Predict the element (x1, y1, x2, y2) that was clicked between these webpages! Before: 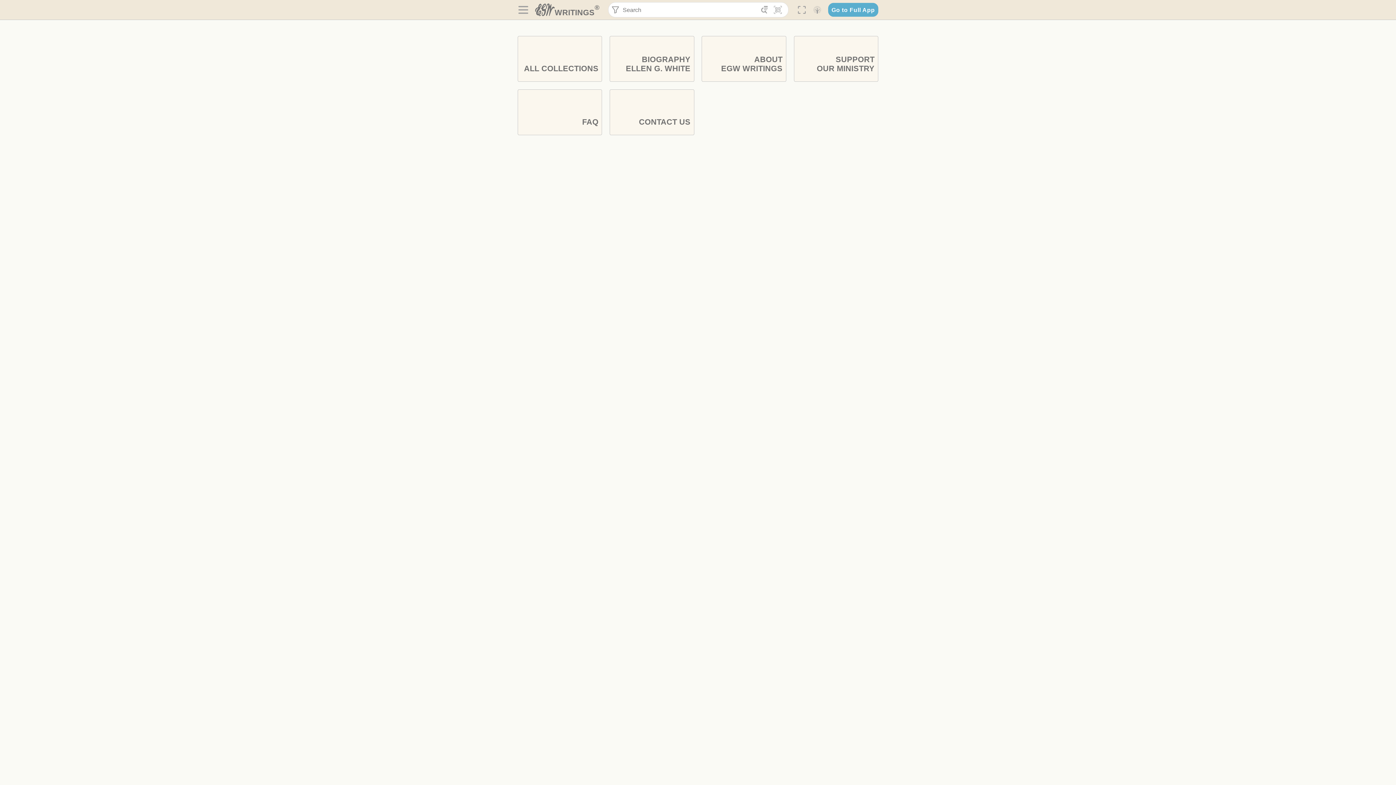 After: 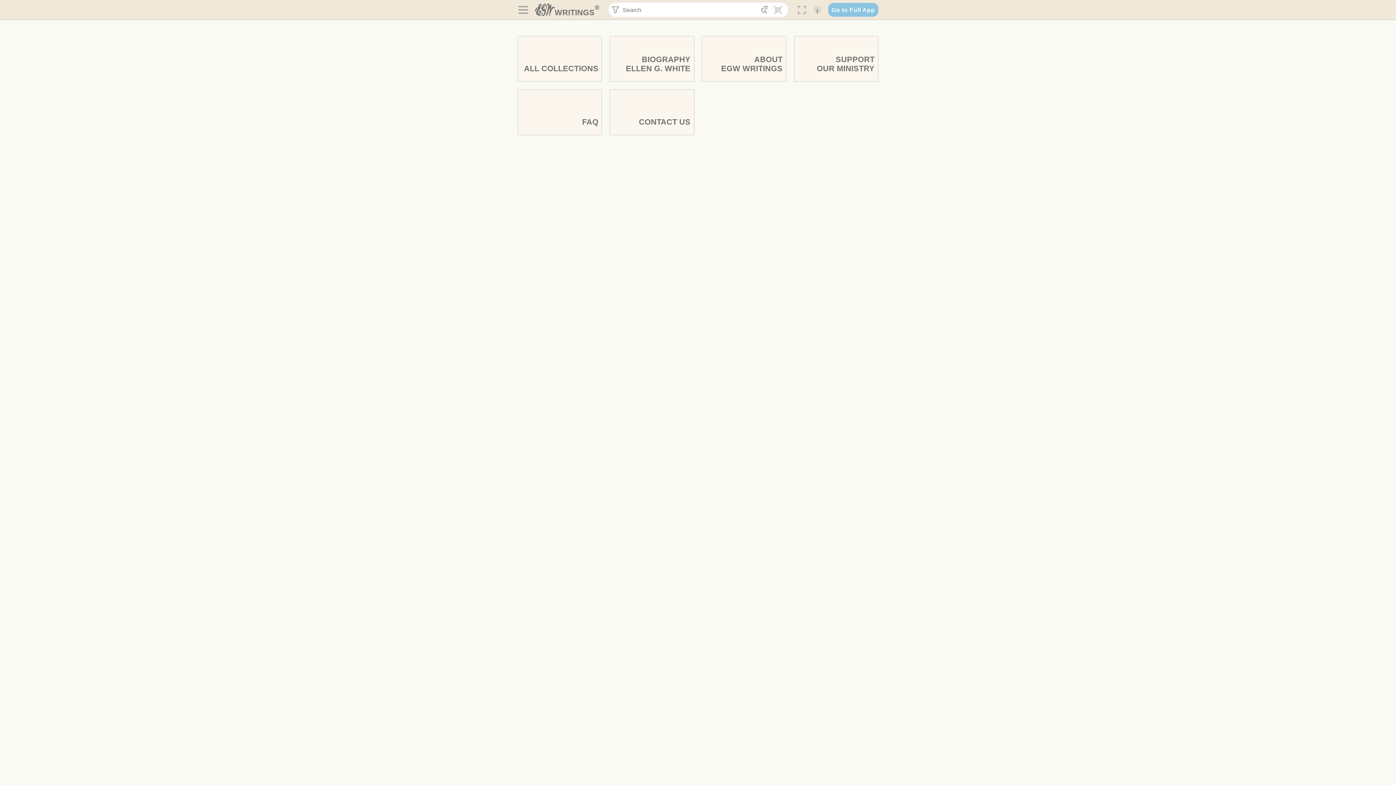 Action: bbox: (828, 2, 878, 16) label: Go to Full App